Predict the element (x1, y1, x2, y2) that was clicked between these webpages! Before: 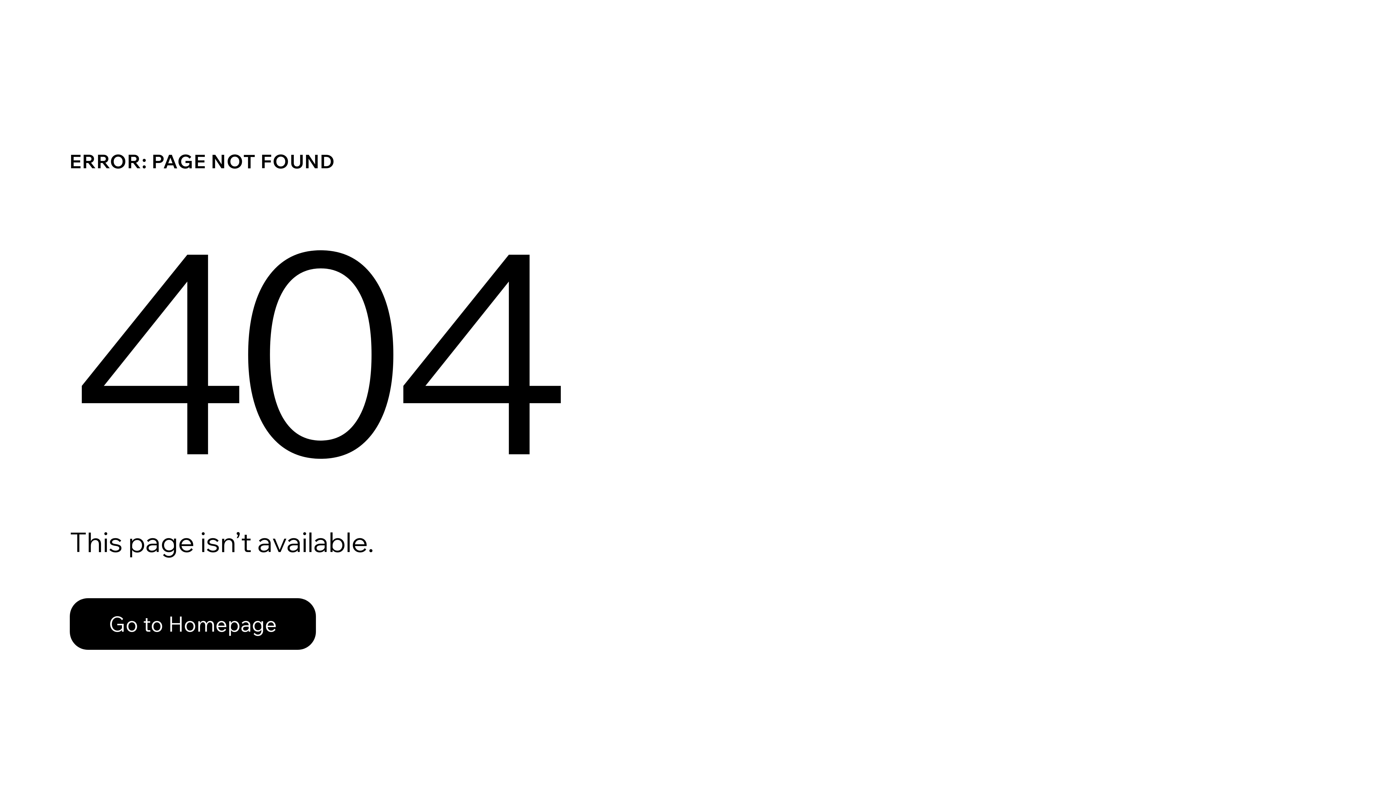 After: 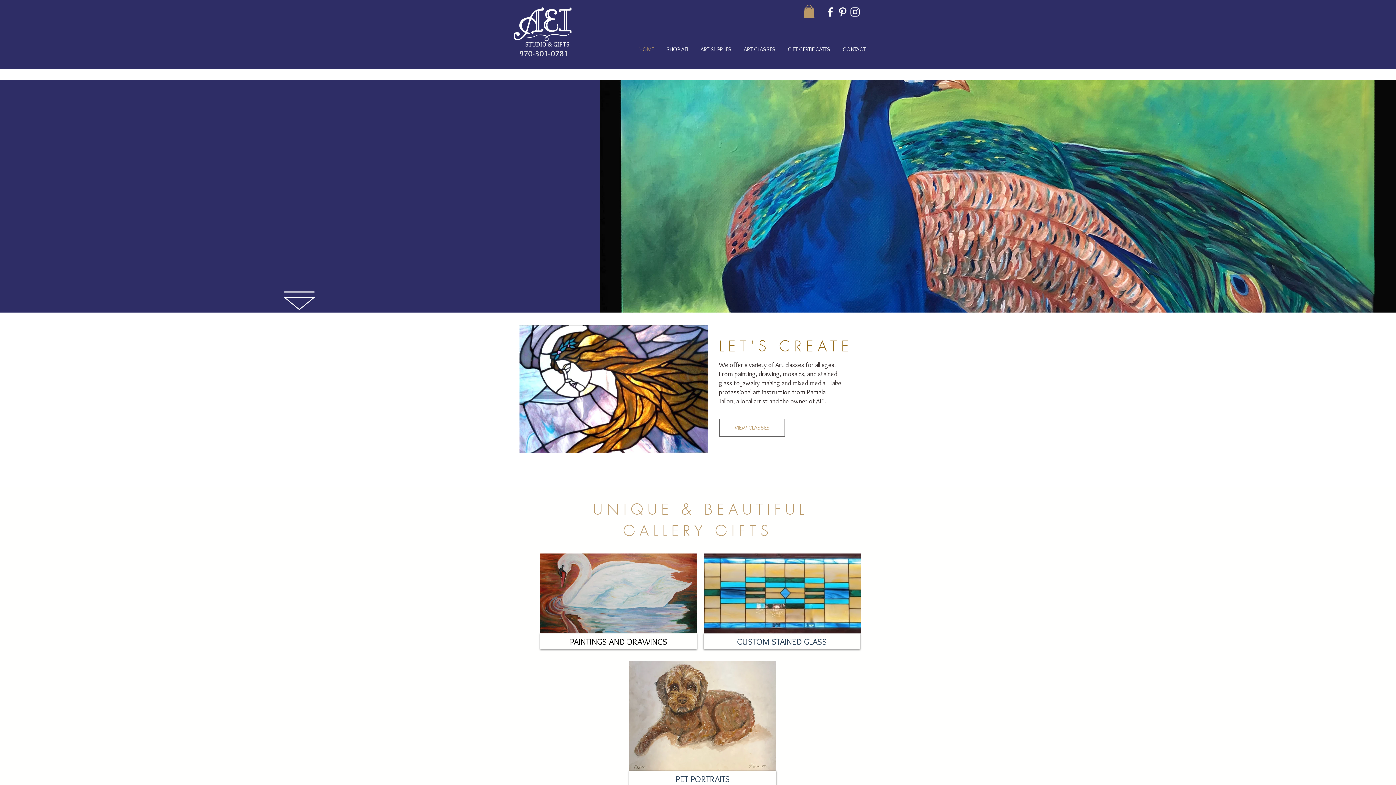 Action: bbox: (69, 582, 768, 659) label: Go to Homepage